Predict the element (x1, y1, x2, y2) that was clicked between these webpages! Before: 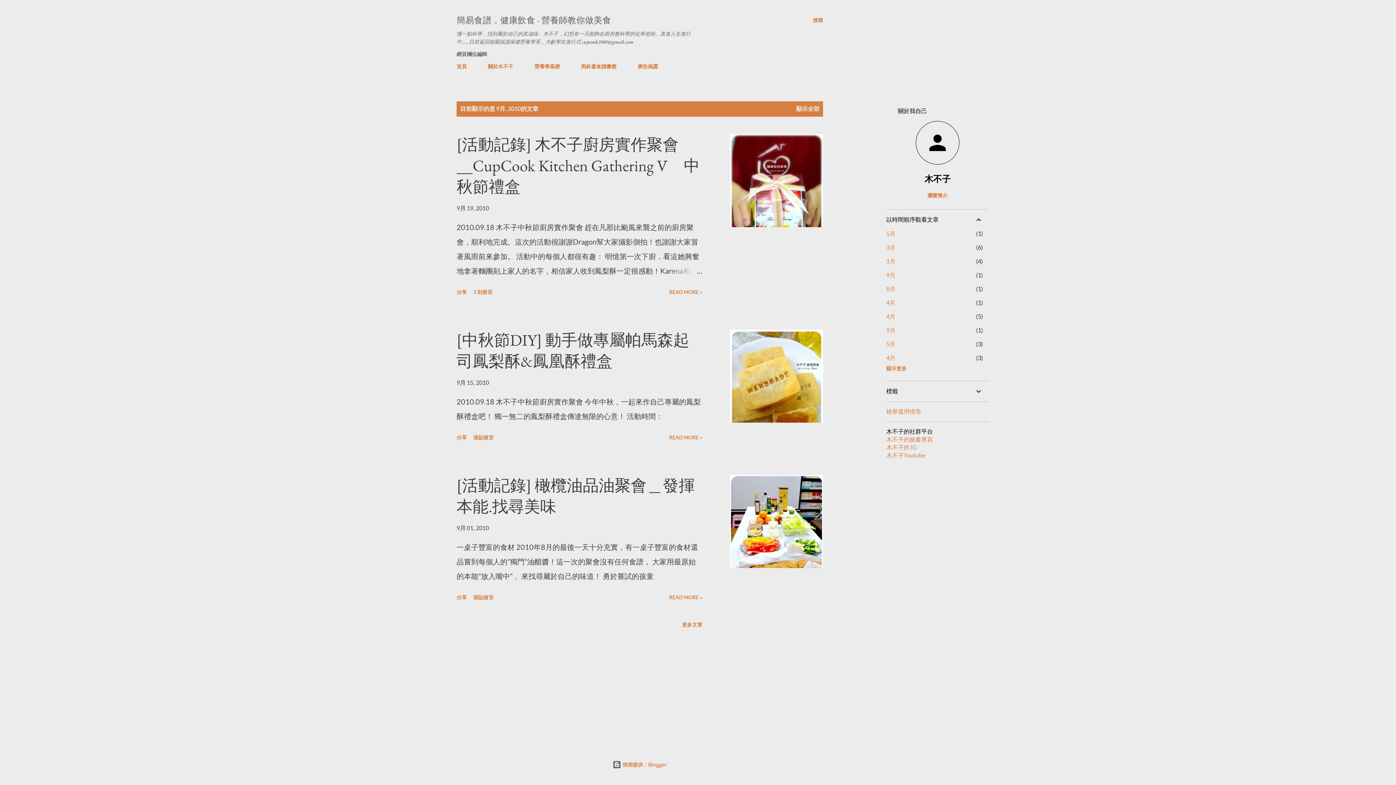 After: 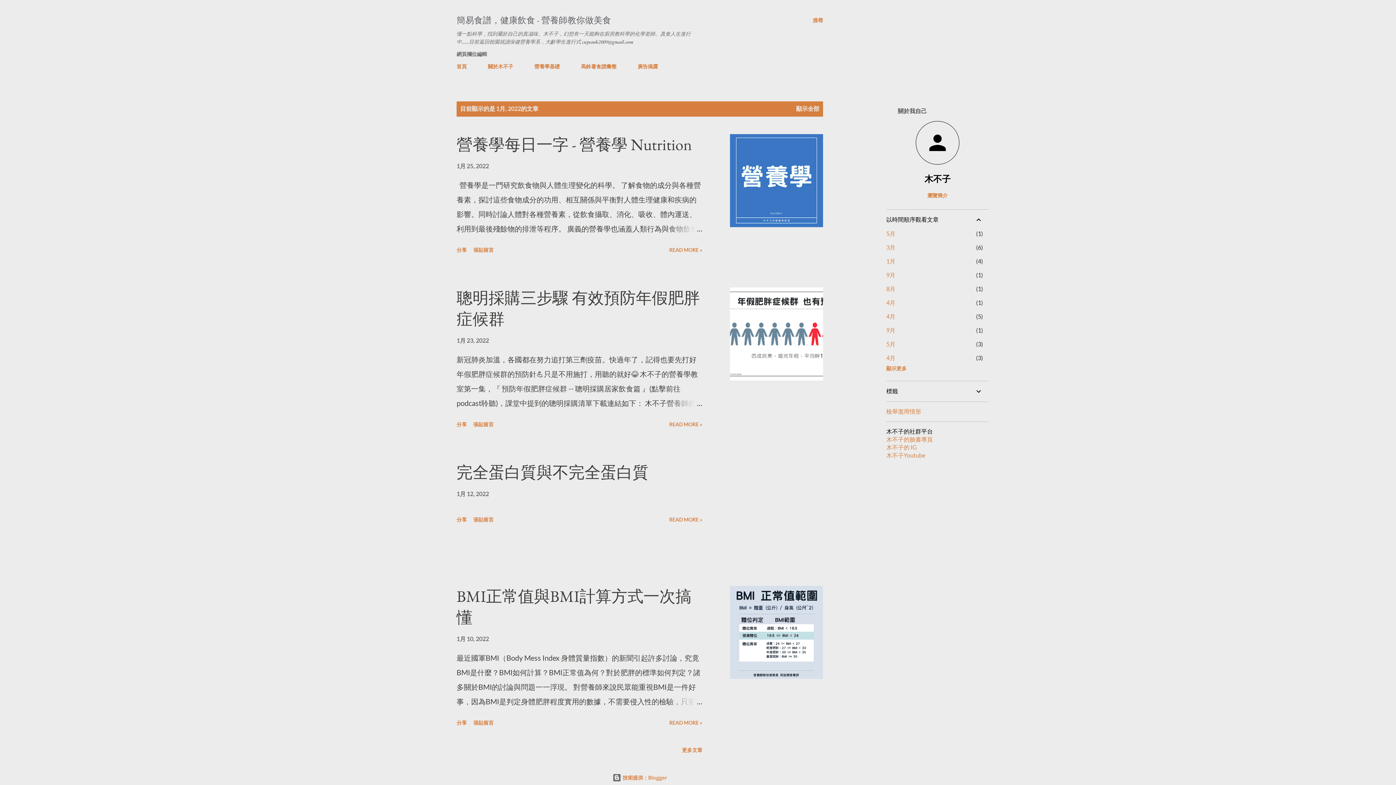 Action: label: 1月
4 bbox: (886, 257, 895, 264)